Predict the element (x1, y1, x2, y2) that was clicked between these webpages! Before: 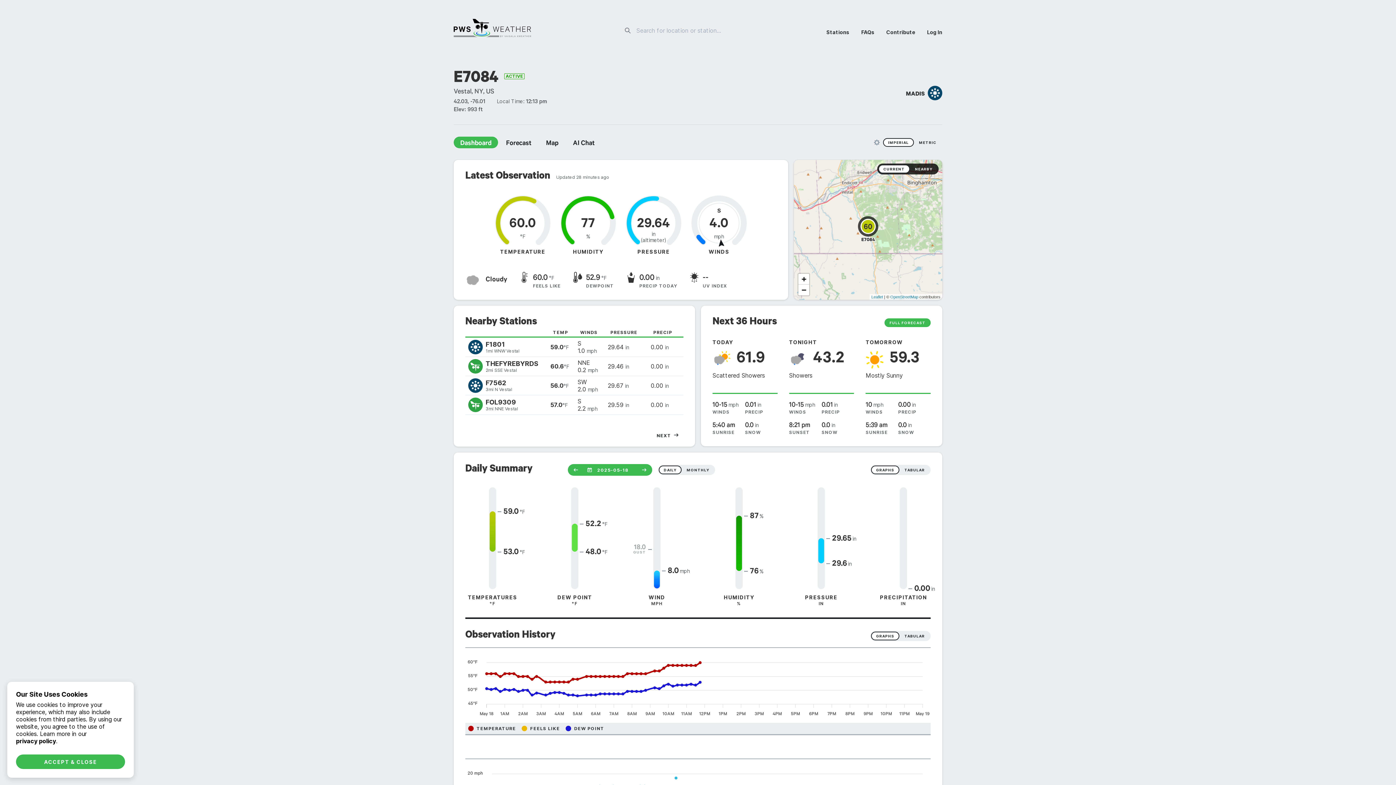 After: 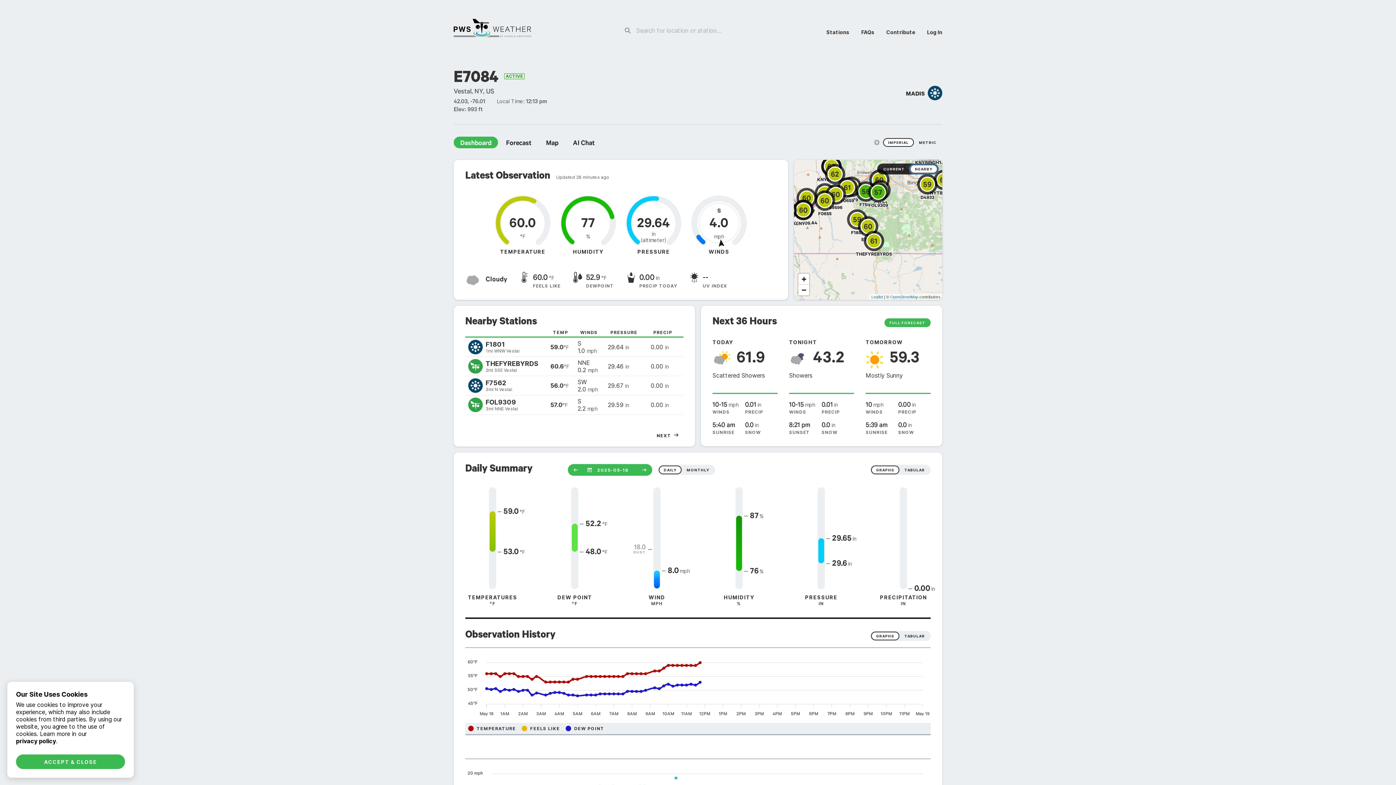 Action: bbox: (910, 164, 937, 173) label: NEARBY